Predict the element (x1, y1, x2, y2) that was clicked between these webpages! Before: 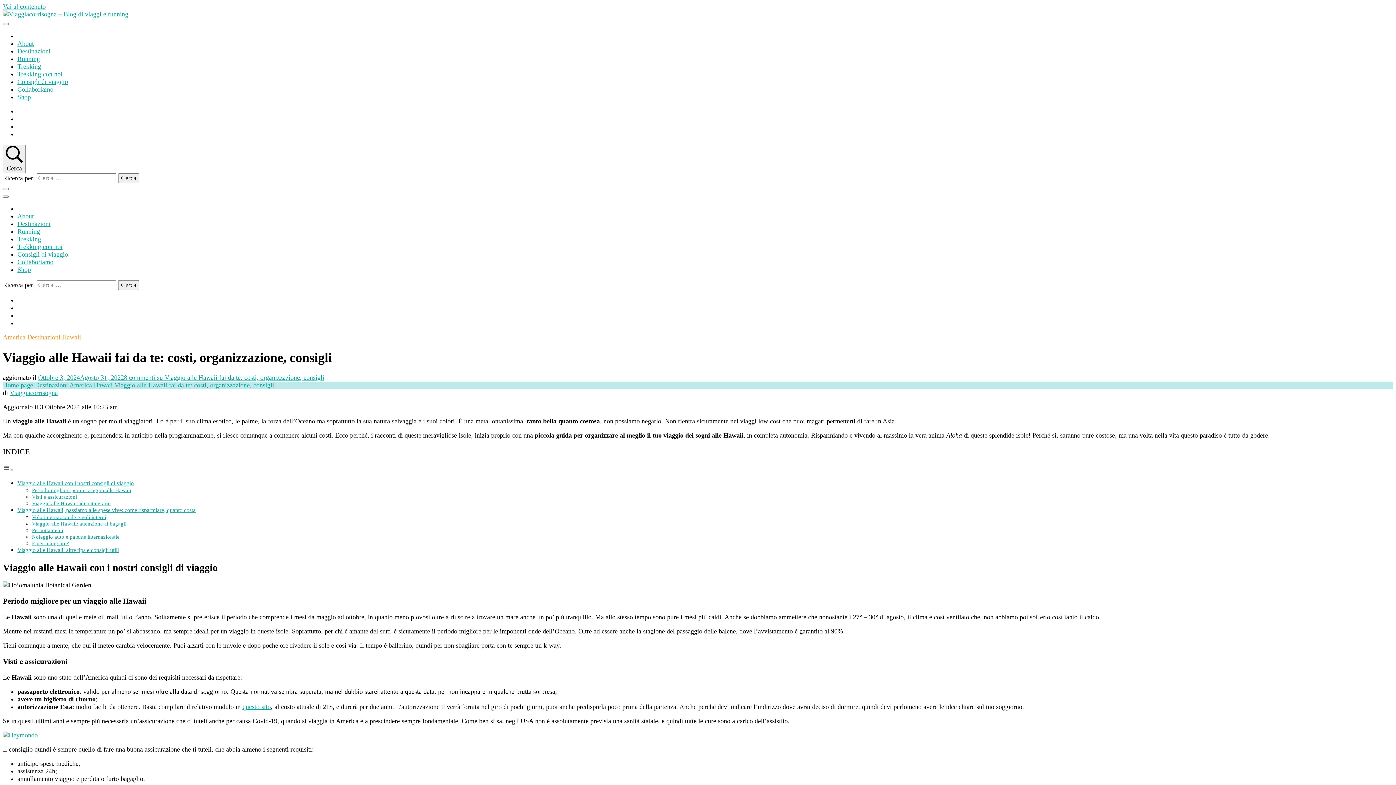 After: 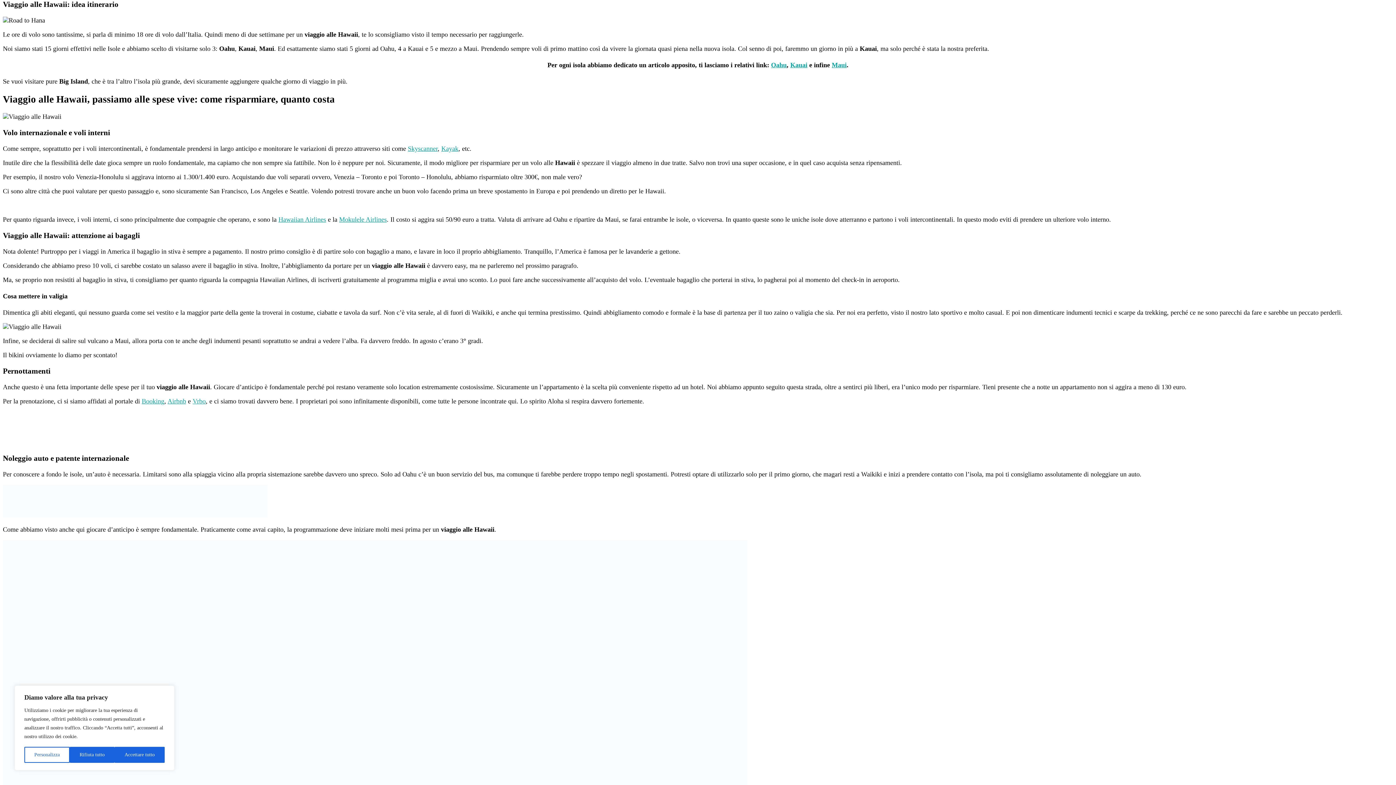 Action: label: Viaggio alle Hawaii: idea itinerario bbox: (32, 500, 110, 506)